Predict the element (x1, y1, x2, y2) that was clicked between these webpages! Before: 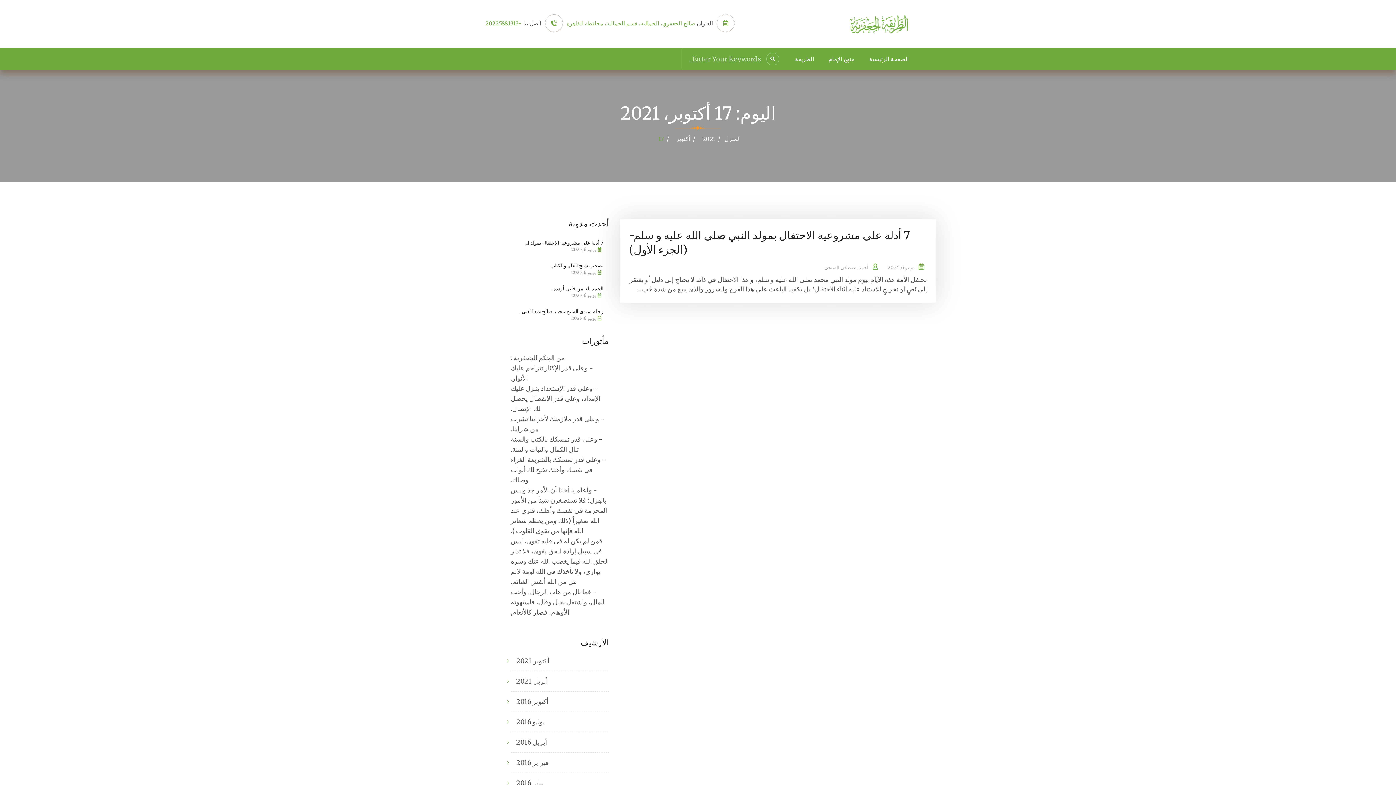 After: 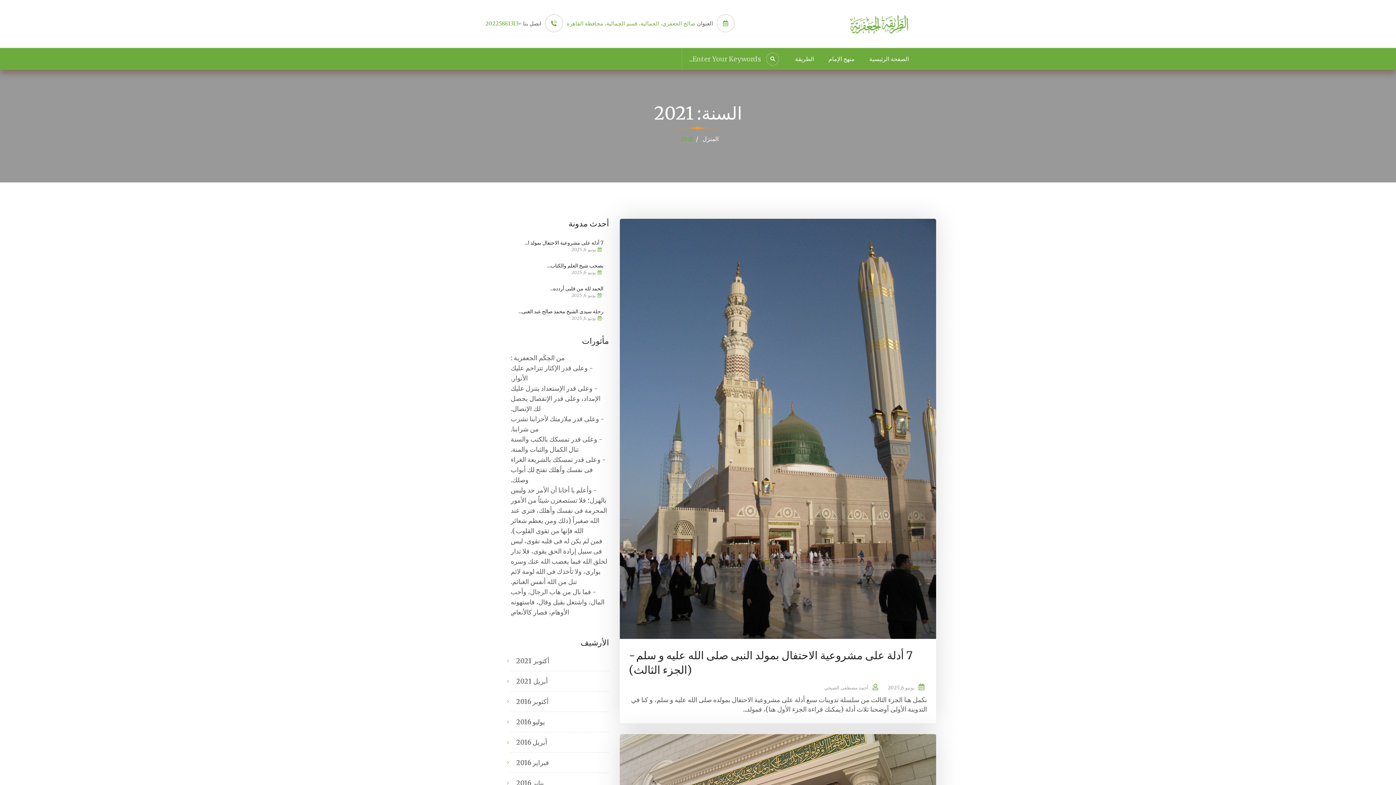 Action: bbox: (702, 135, 715, 142) label: 2021